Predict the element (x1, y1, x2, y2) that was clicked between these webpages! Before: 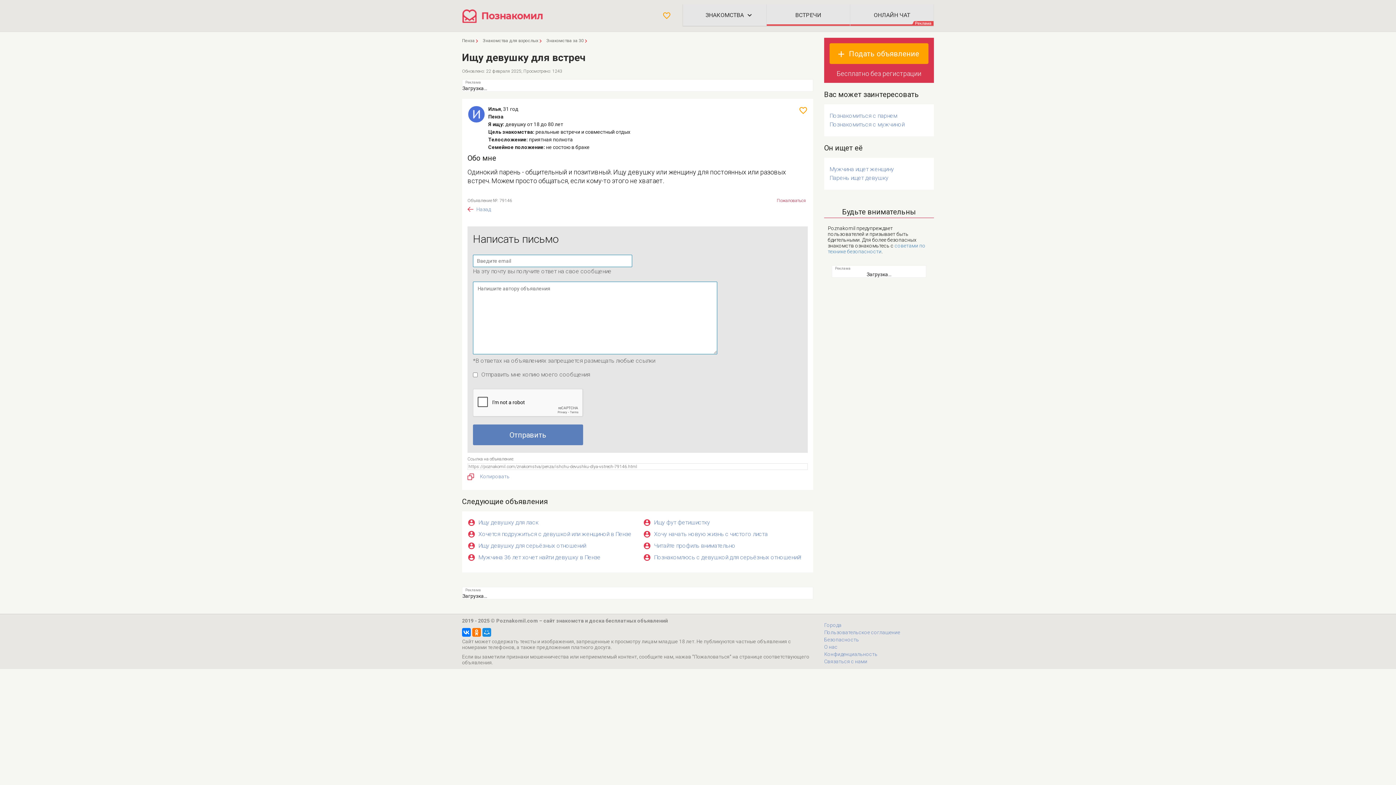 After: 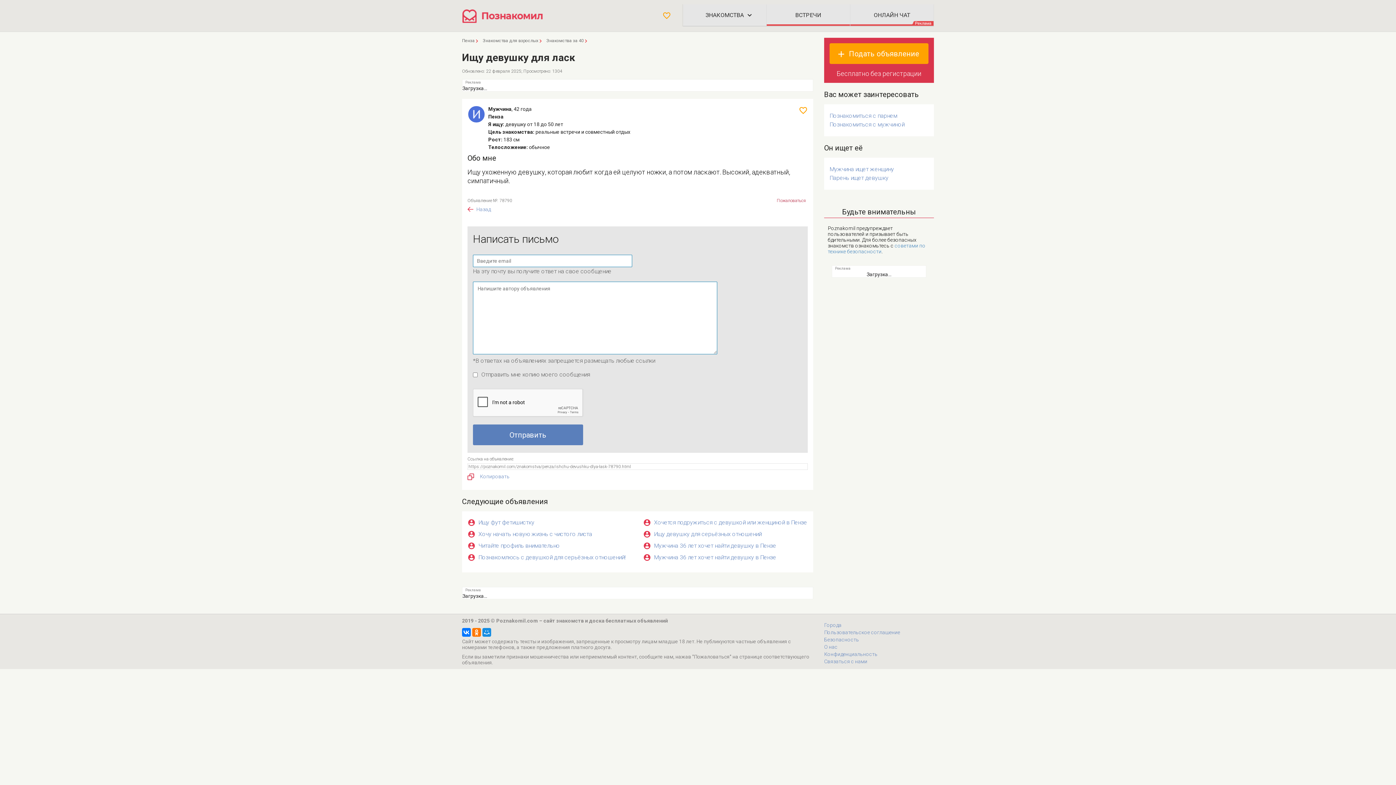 Action: bbox: (467, 518, 538, 526) label: Ищу девушку для ласк